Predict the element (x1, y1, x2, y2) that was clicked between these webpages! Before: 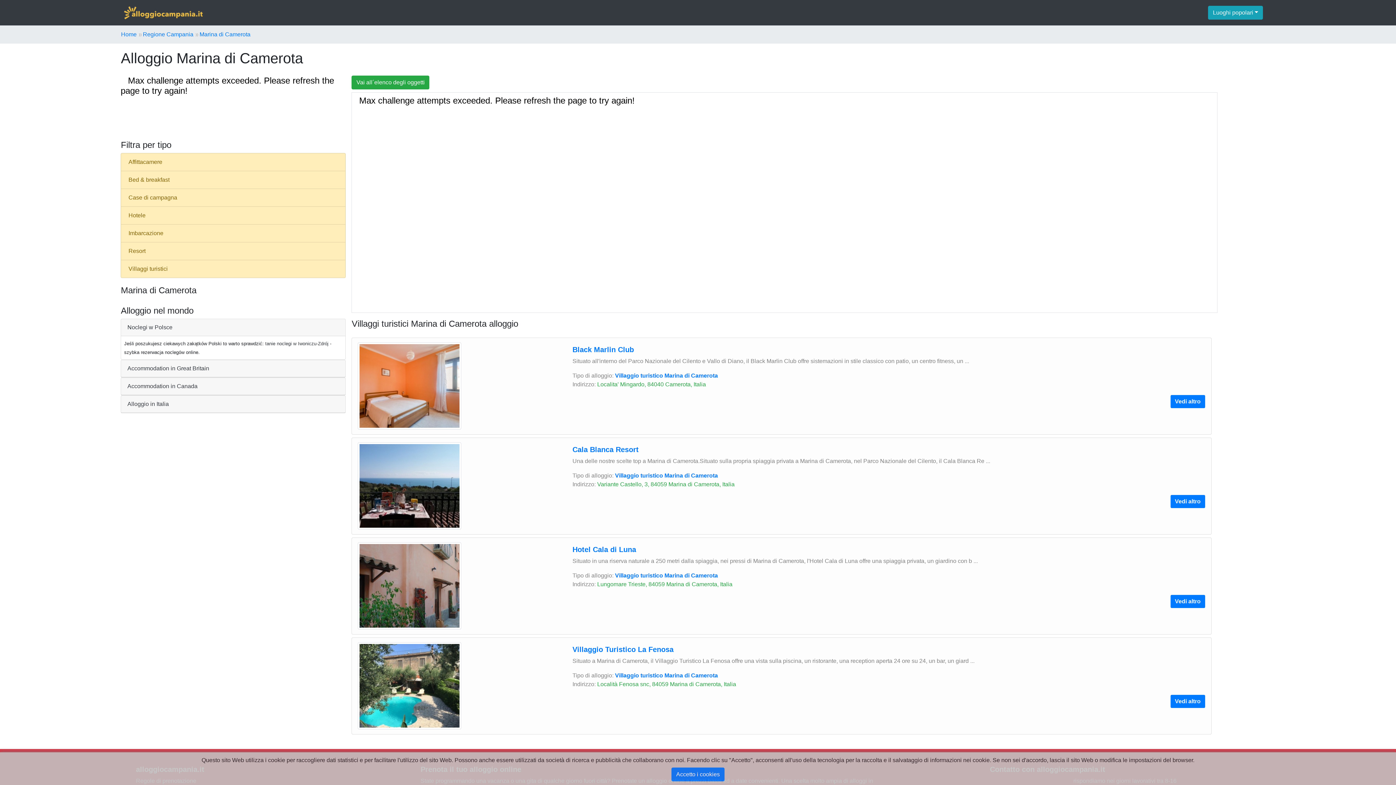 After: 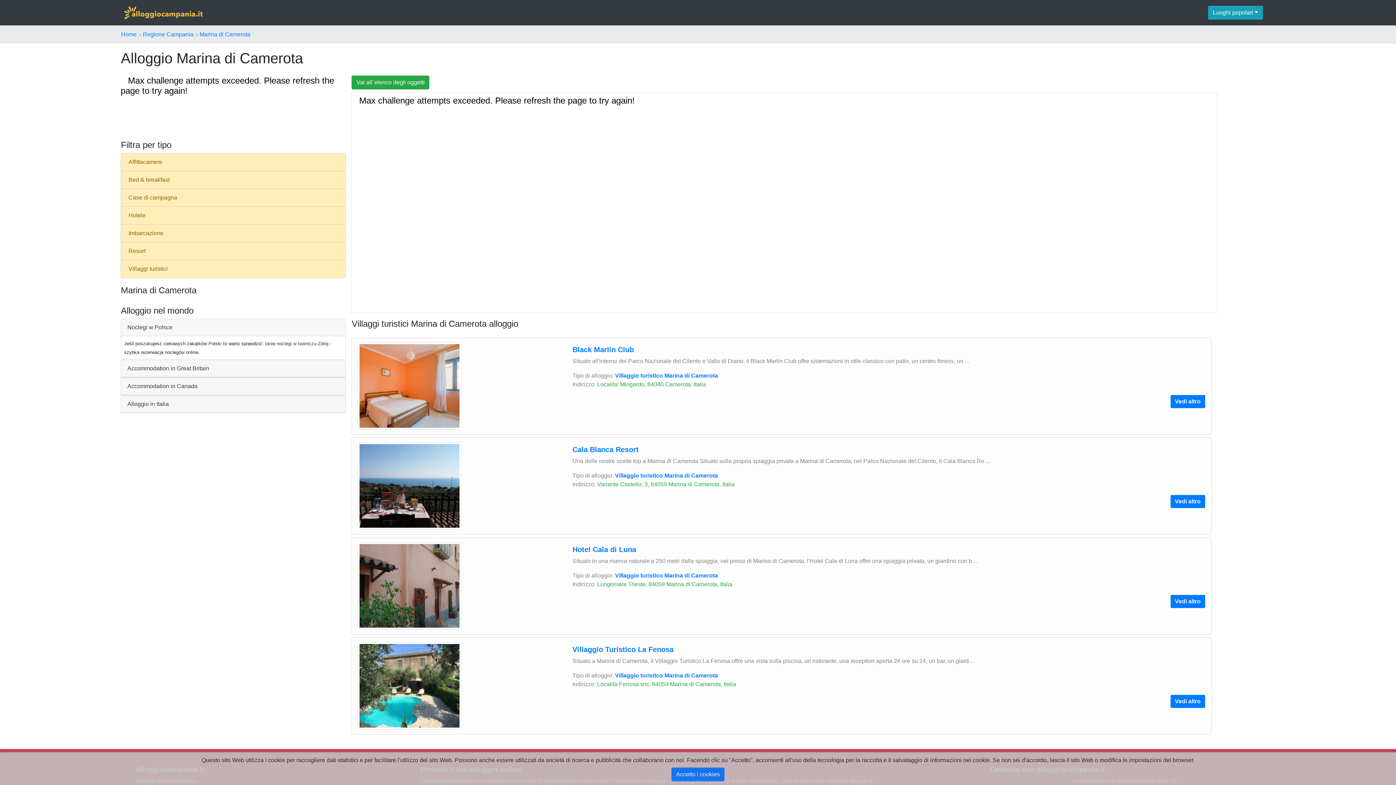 Action: bbox: (615, 372, 718, 378) label: Villaggio turistico Marina di Camerota